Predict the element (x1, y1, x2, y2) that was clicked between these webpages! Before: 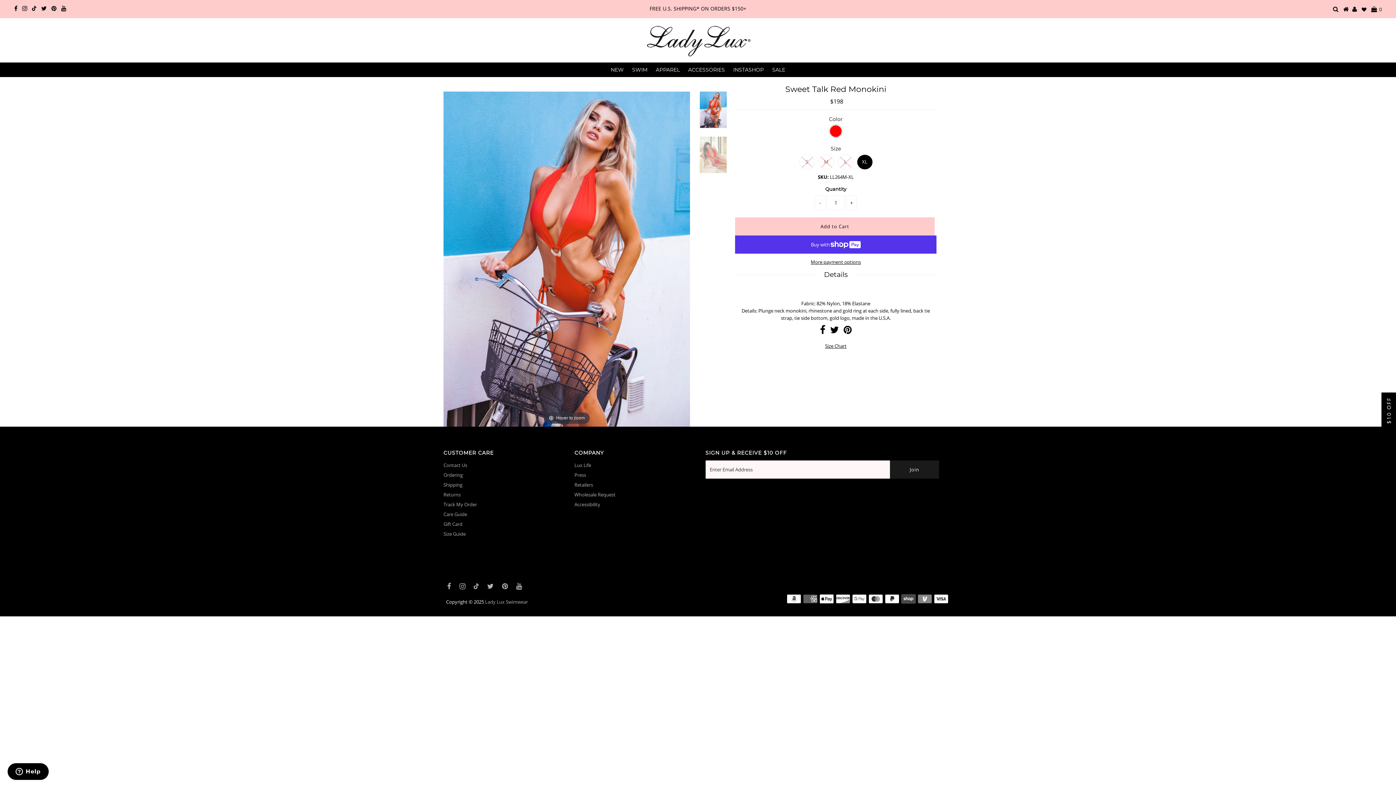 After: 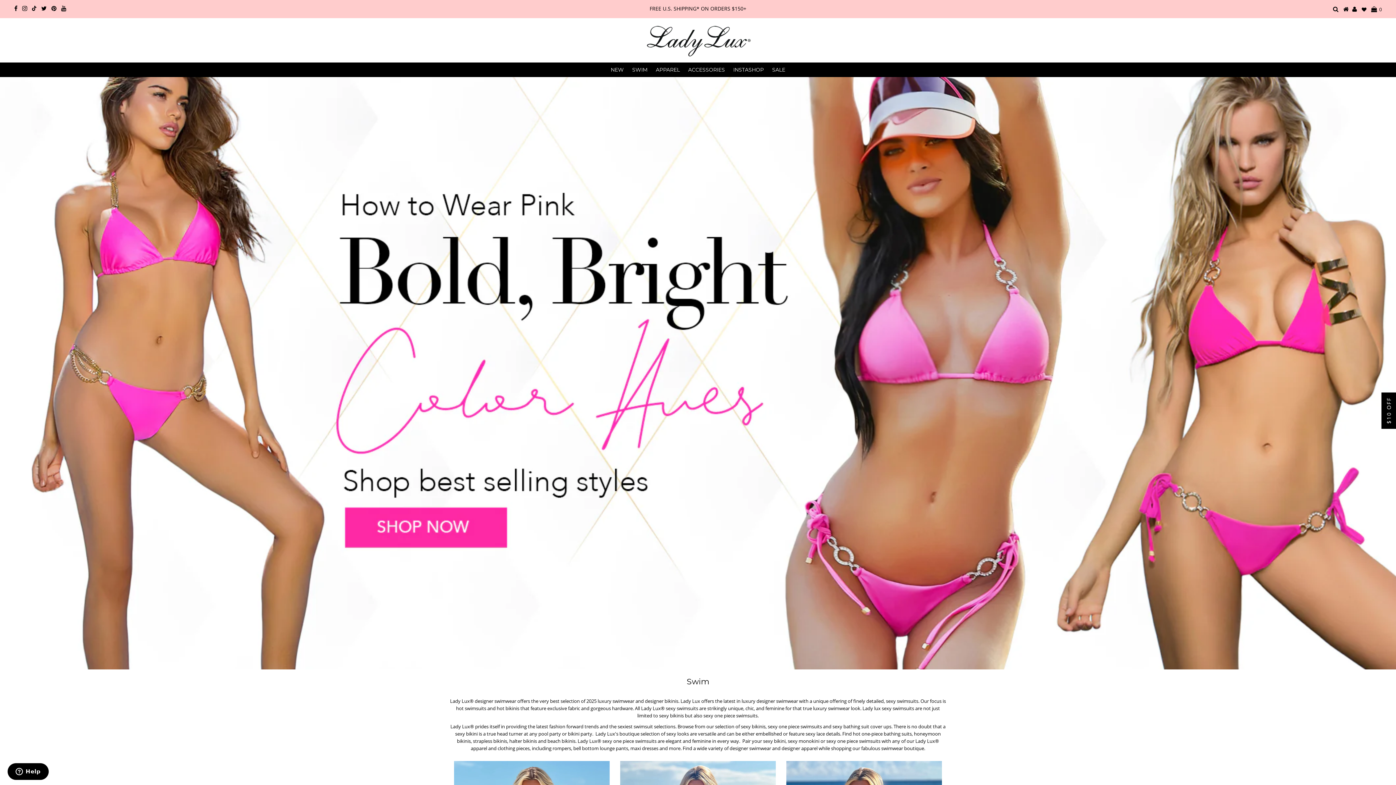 Action: label: SWIM bbox: (628, 62, 651, 77)